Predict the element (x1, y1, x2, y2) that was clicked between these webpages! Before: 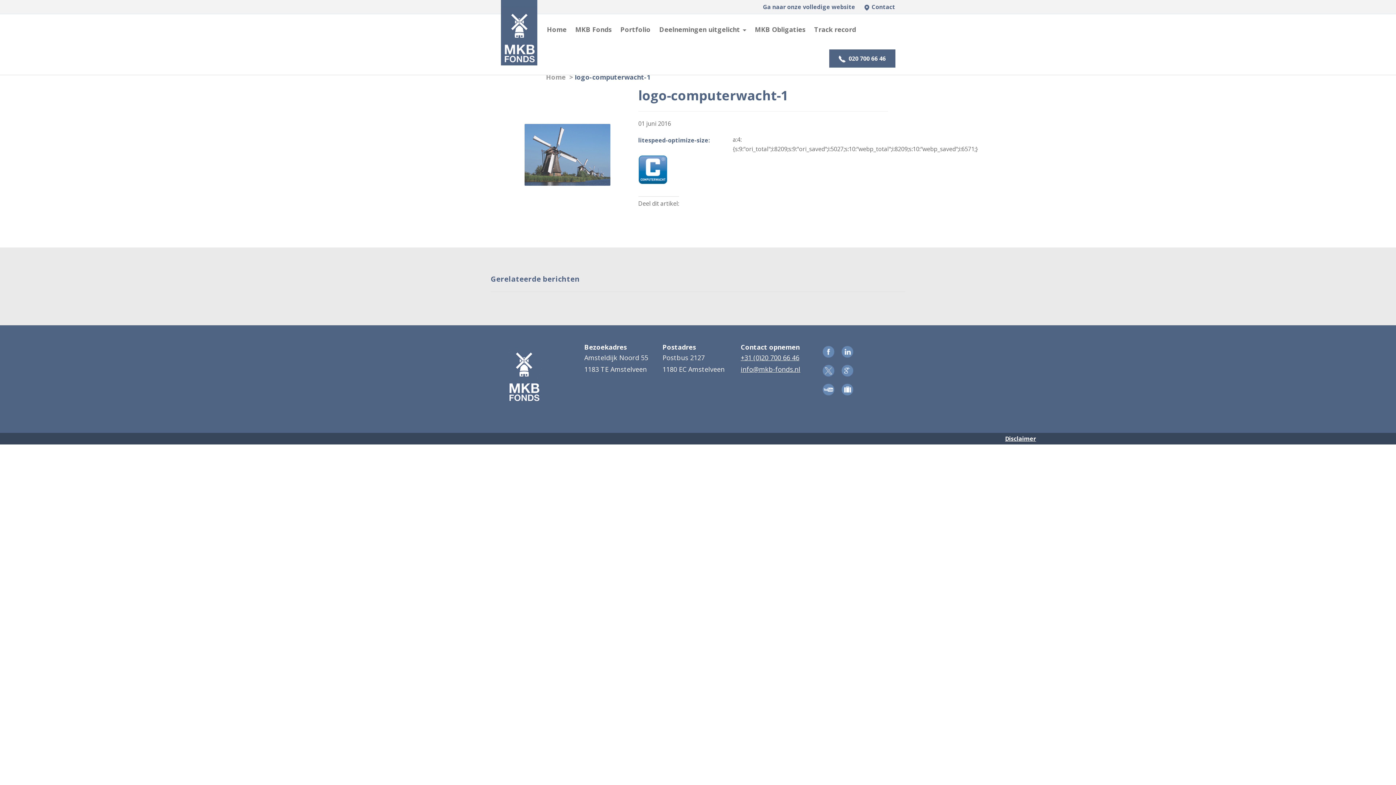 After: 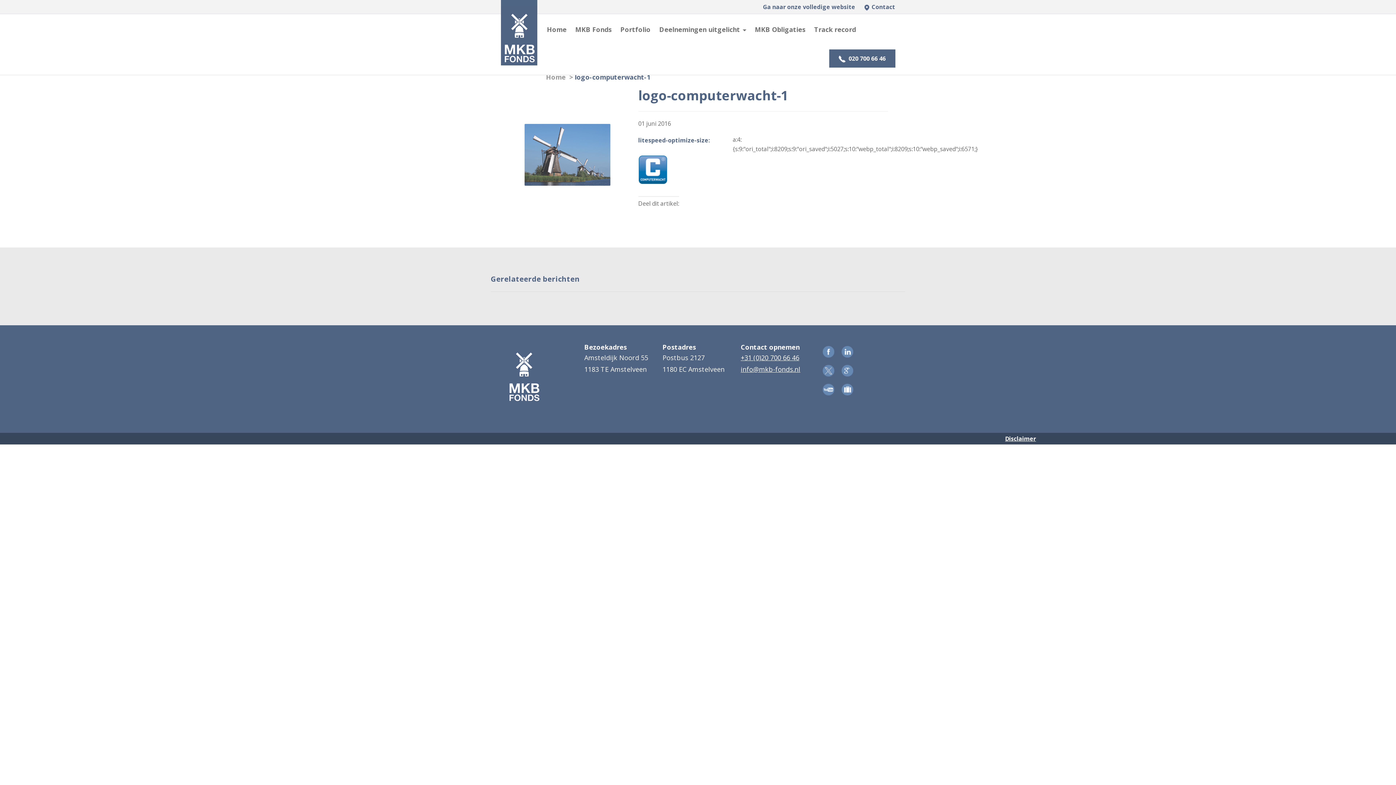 Action: bbox: (822, 384, 834, 395)